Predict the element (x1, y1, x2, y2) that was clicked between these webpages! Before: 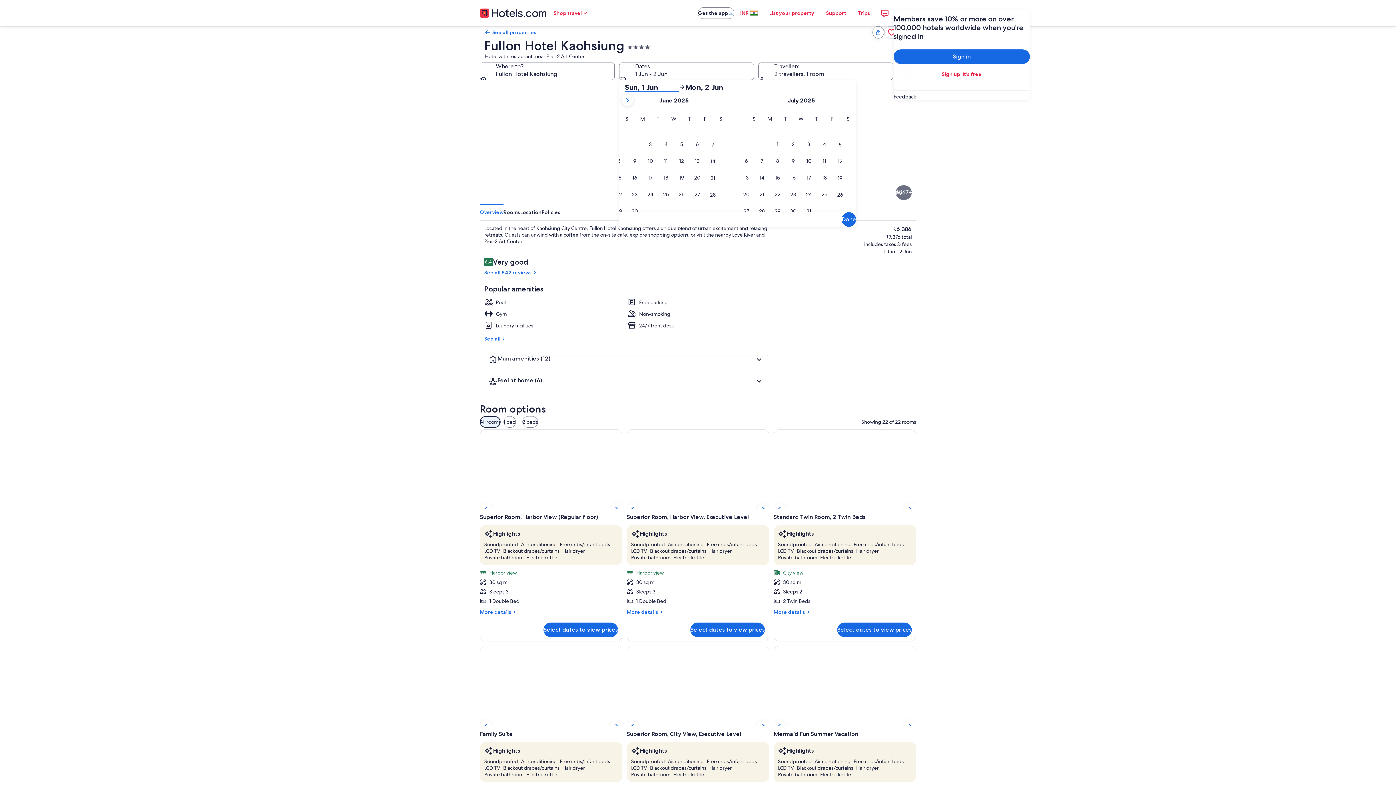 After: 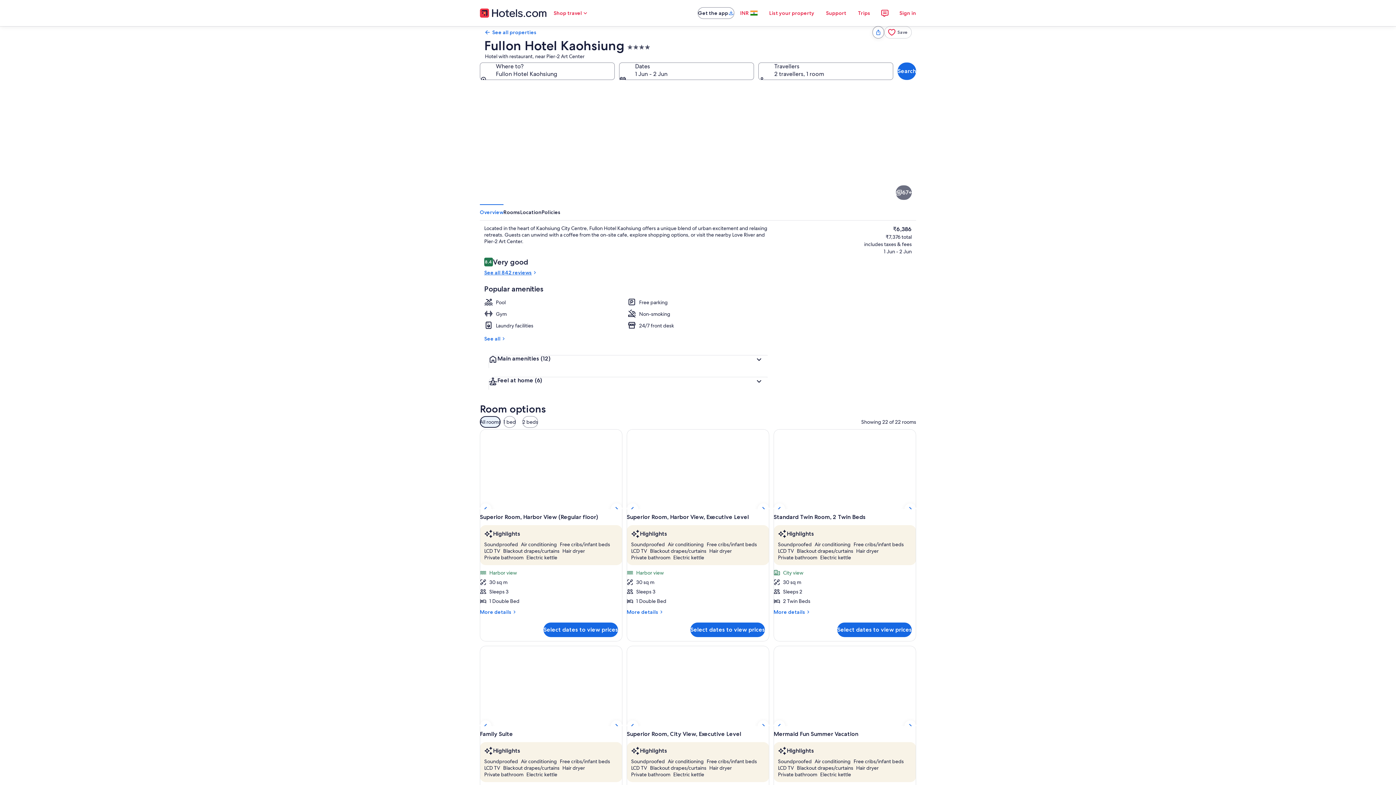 Action: bbox: (484, 269, 768, 275) label: See all 842 reviews